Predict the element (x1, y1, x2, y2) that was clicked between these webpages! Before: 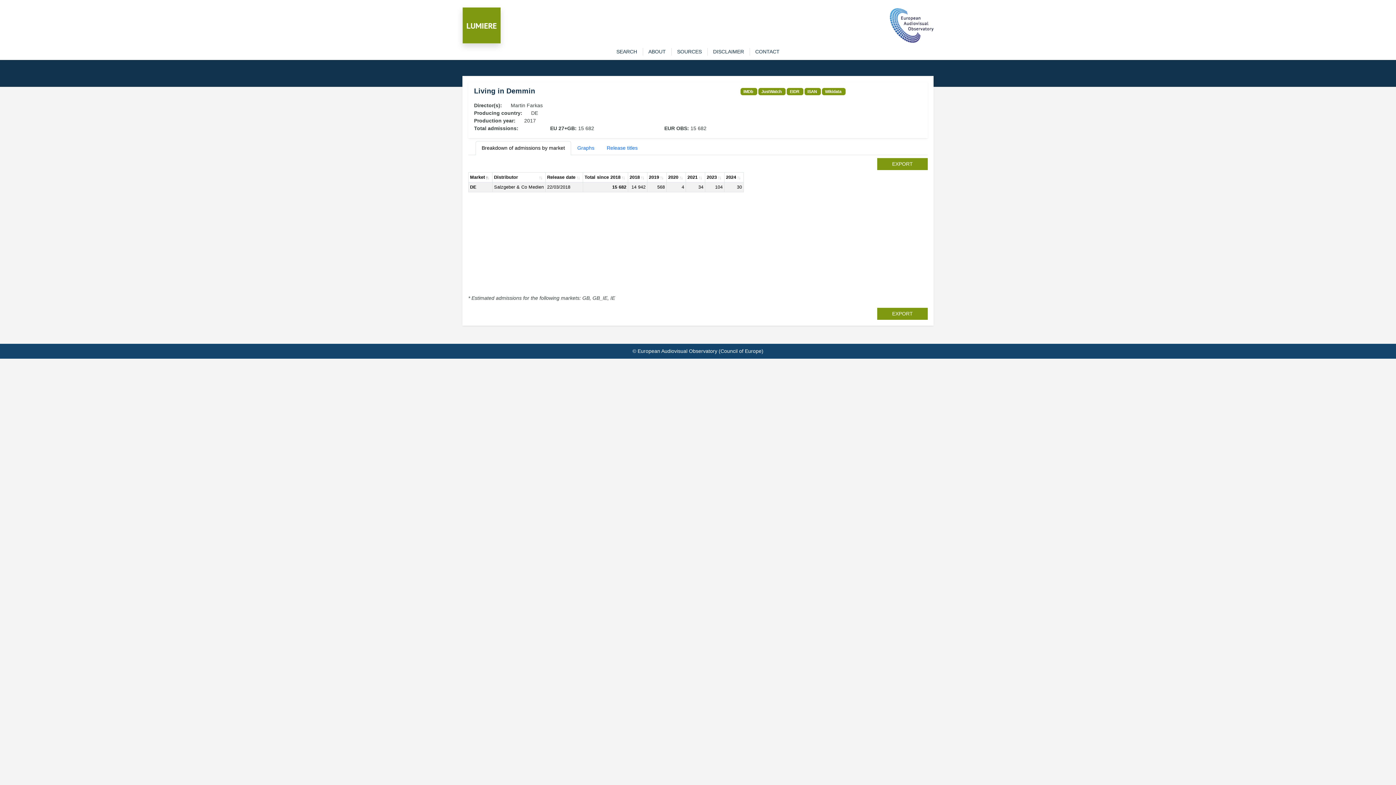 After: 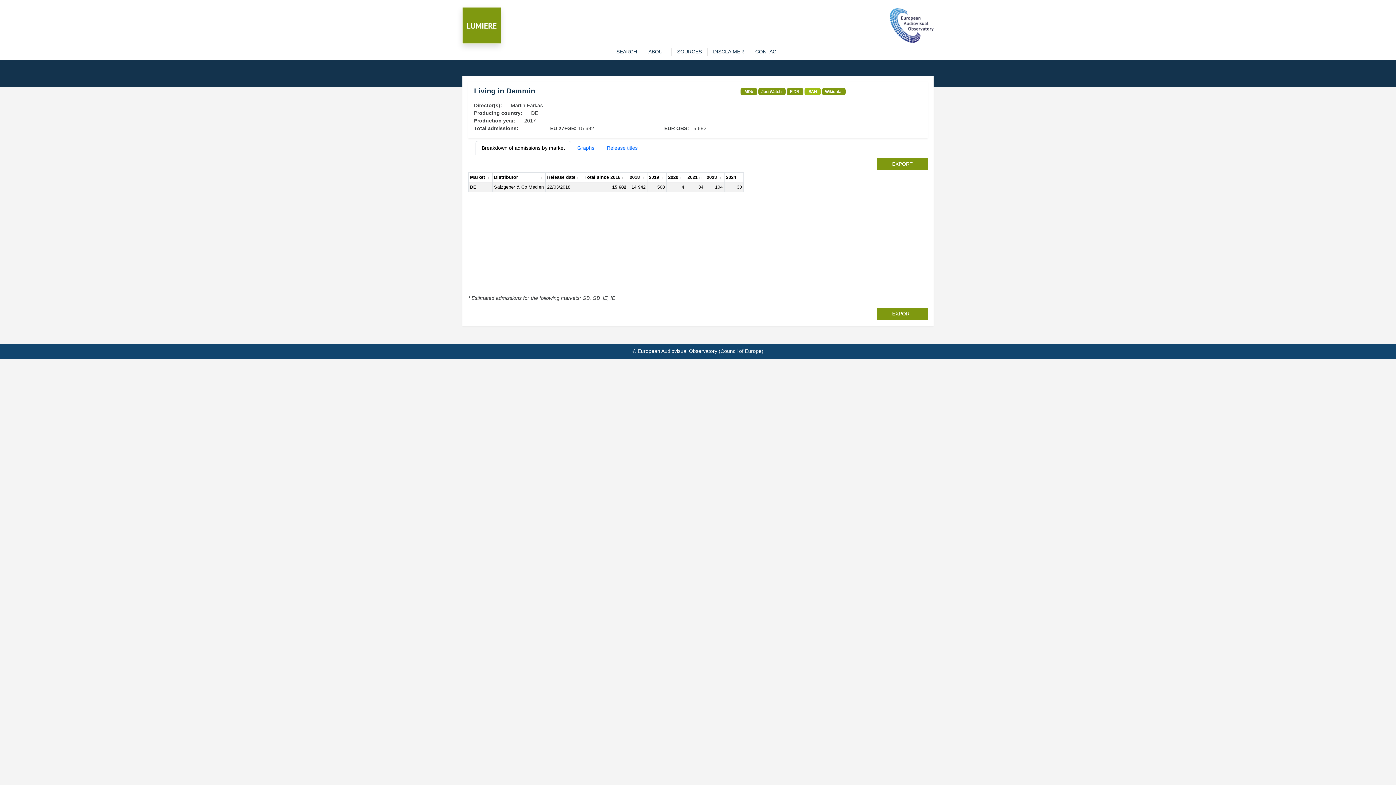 Action: bbox: (807, 89, 817, 93) label: ISAN